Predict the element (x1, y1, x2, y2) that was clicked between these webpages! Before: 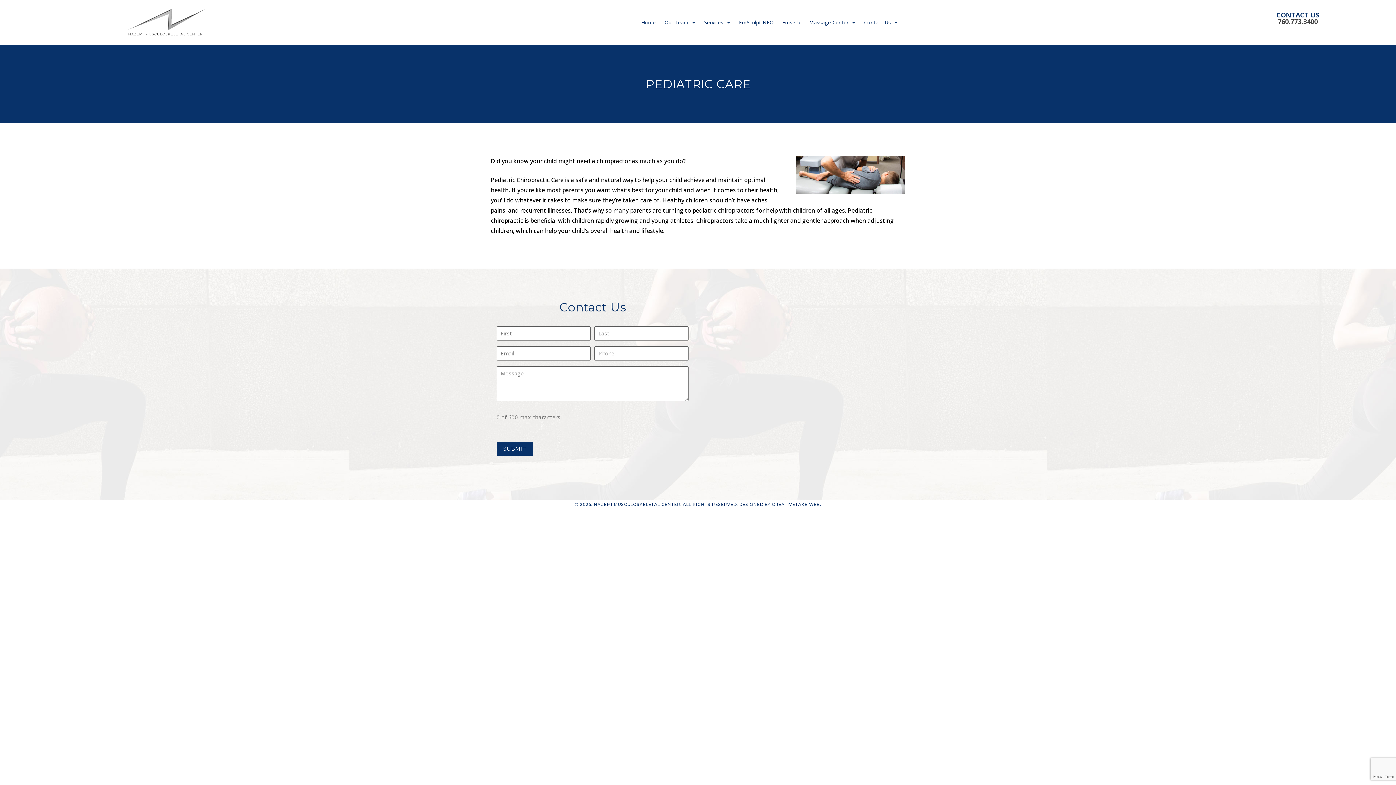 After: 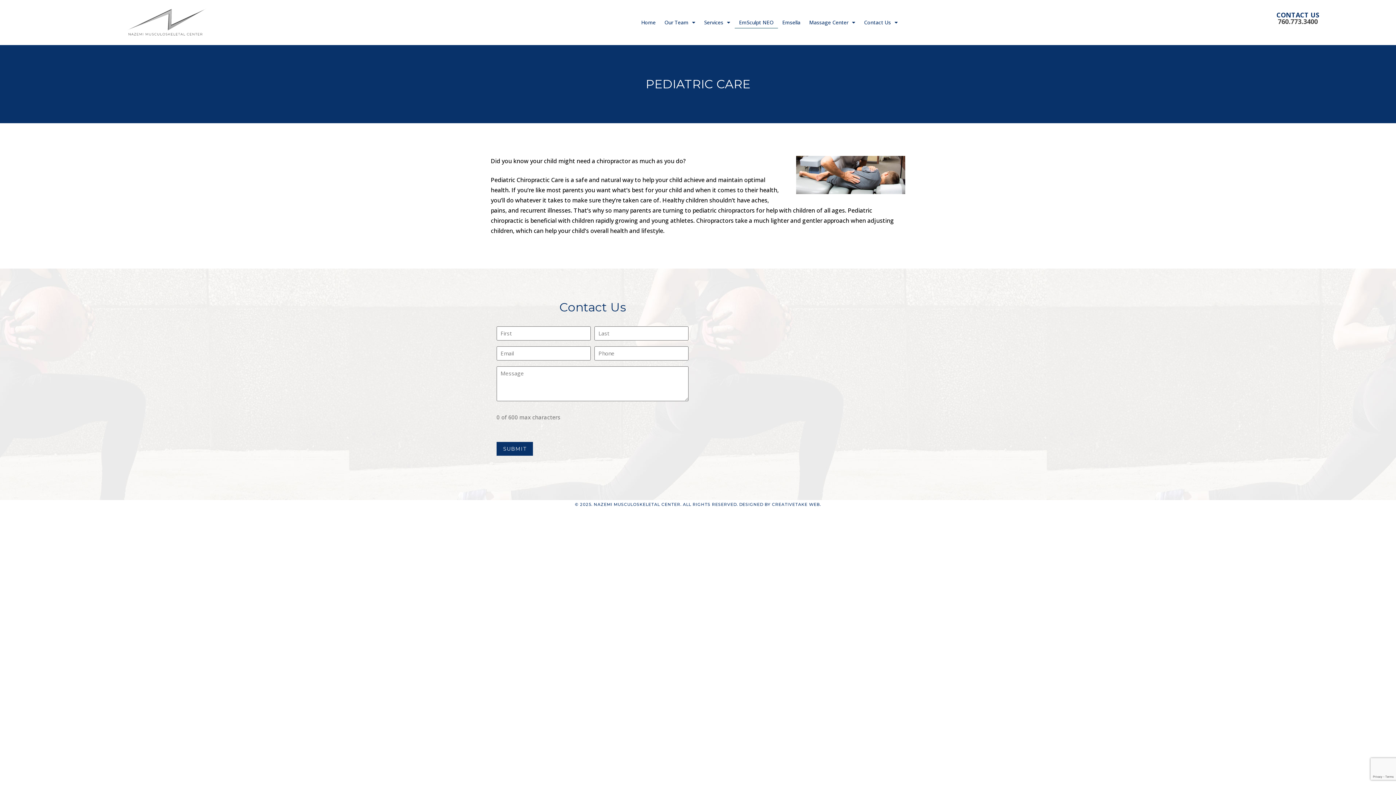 Action: bbox: (734, 16, 778, 28) label: EmSculpt NEO